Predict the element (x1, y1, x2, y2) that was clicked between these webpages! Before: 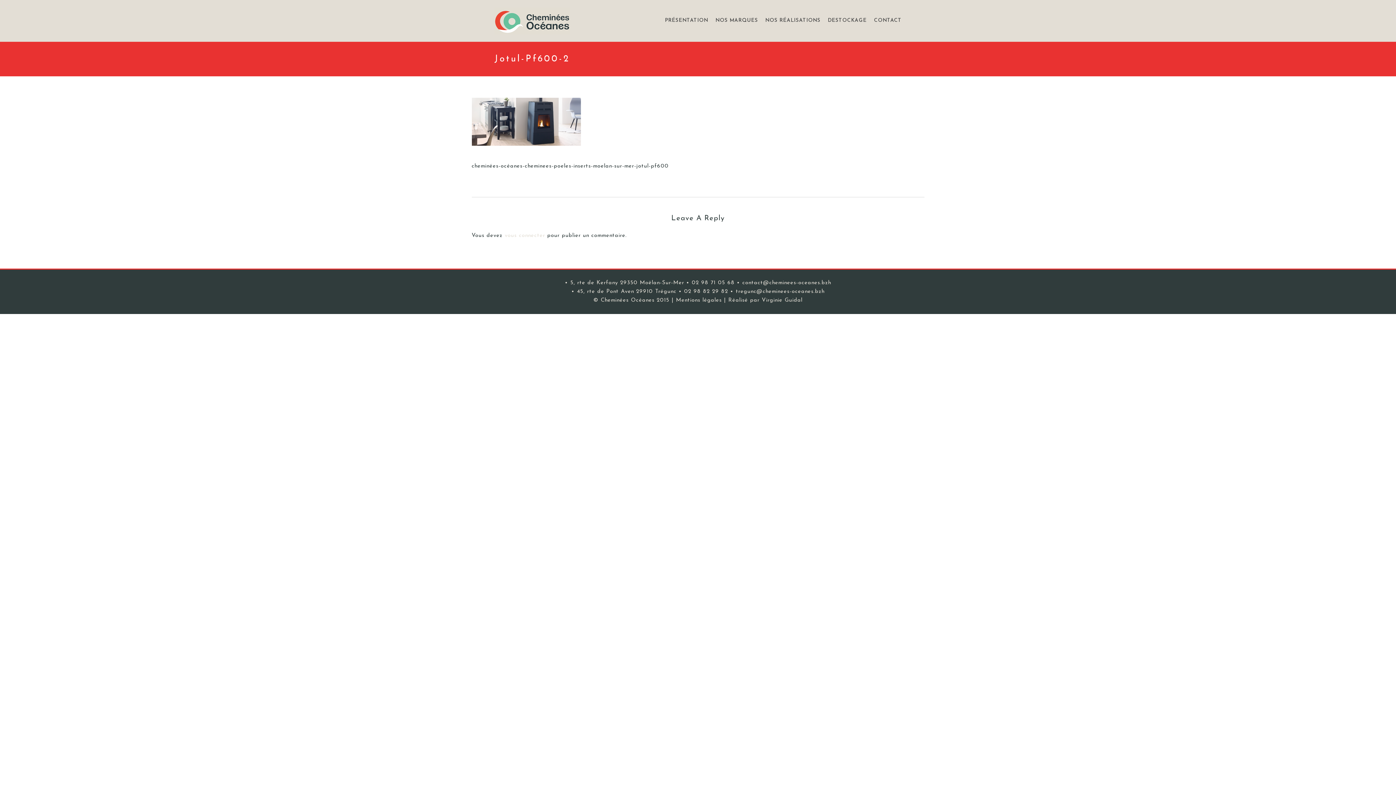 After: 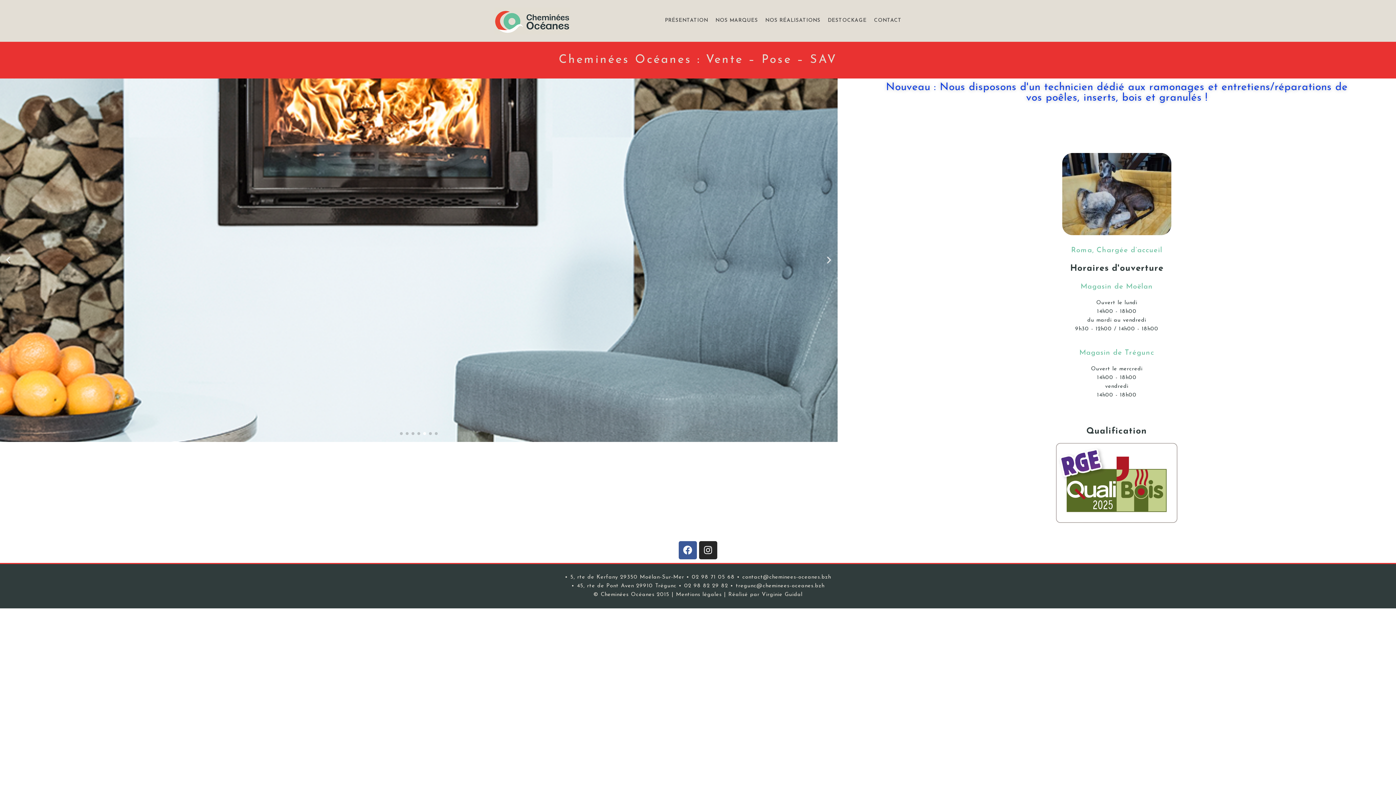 Action: bbox: (494, 7, 570, 34)